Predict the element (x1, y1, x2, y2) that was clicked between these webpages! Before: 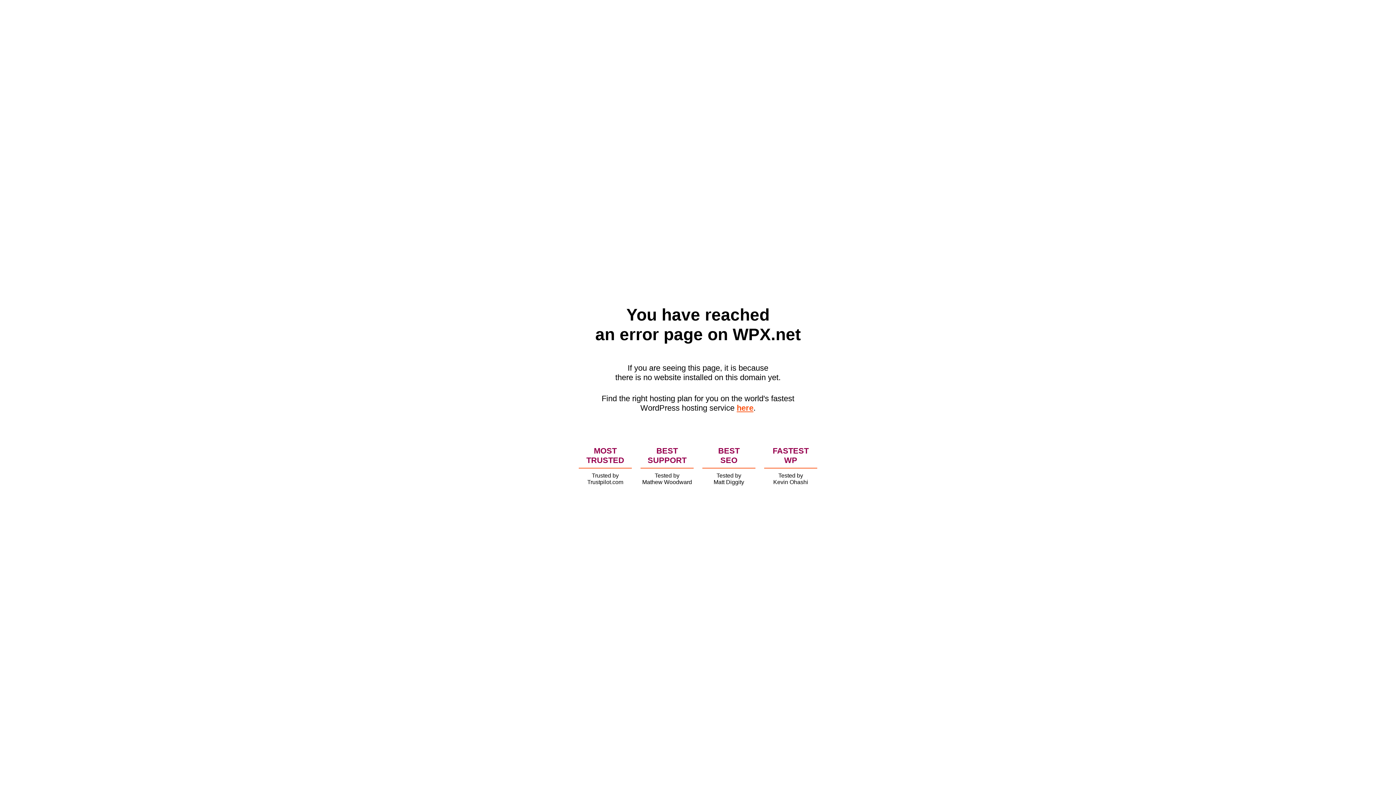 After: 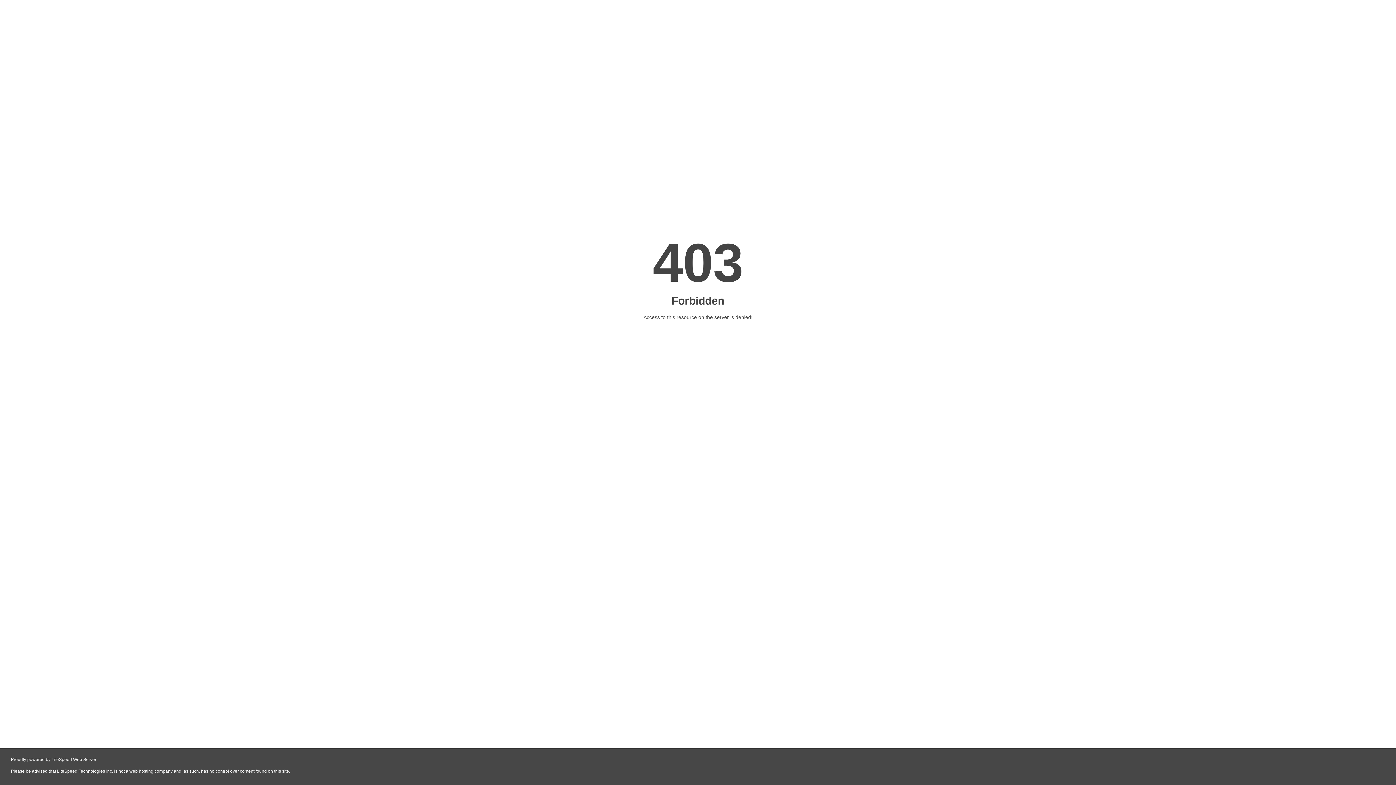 Action: bbox: (736, 403, 753, 412) label: here